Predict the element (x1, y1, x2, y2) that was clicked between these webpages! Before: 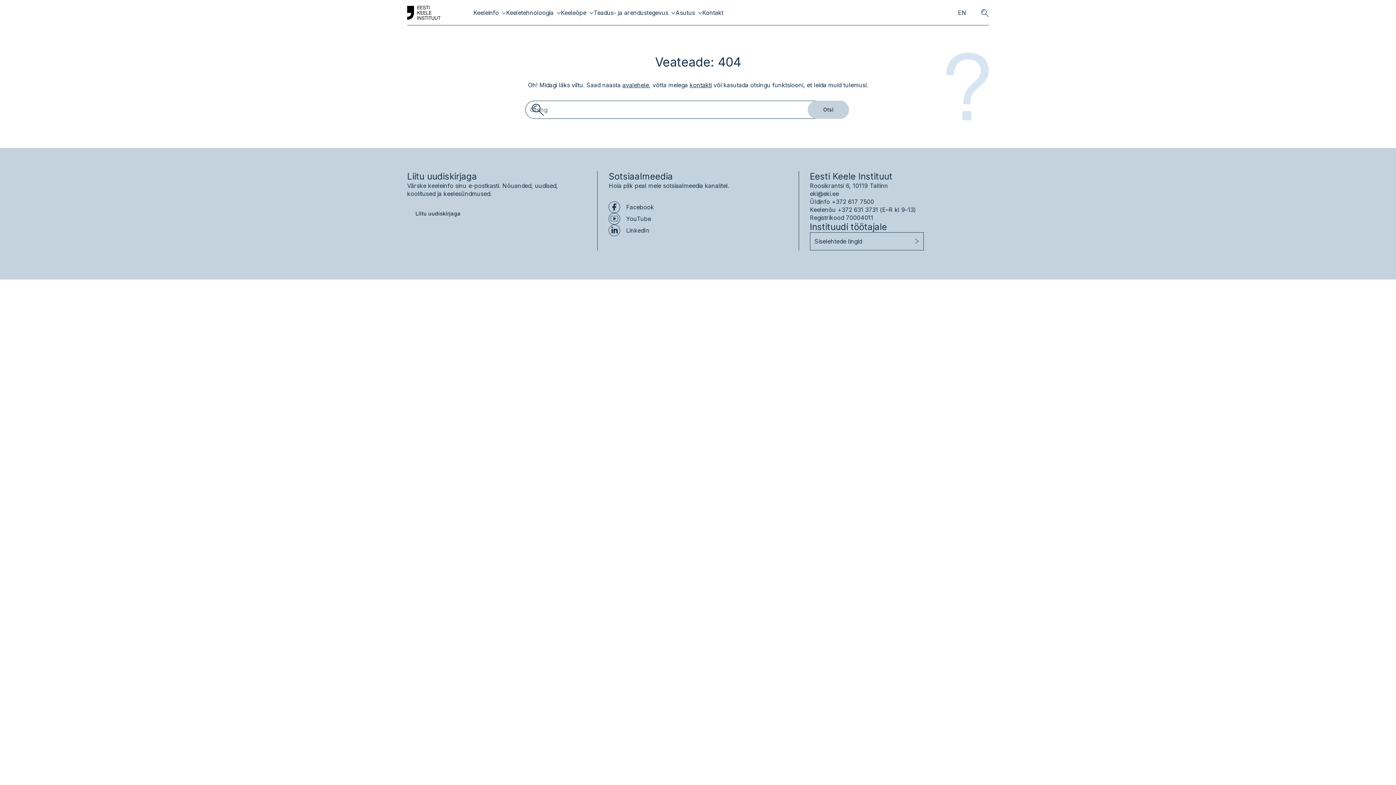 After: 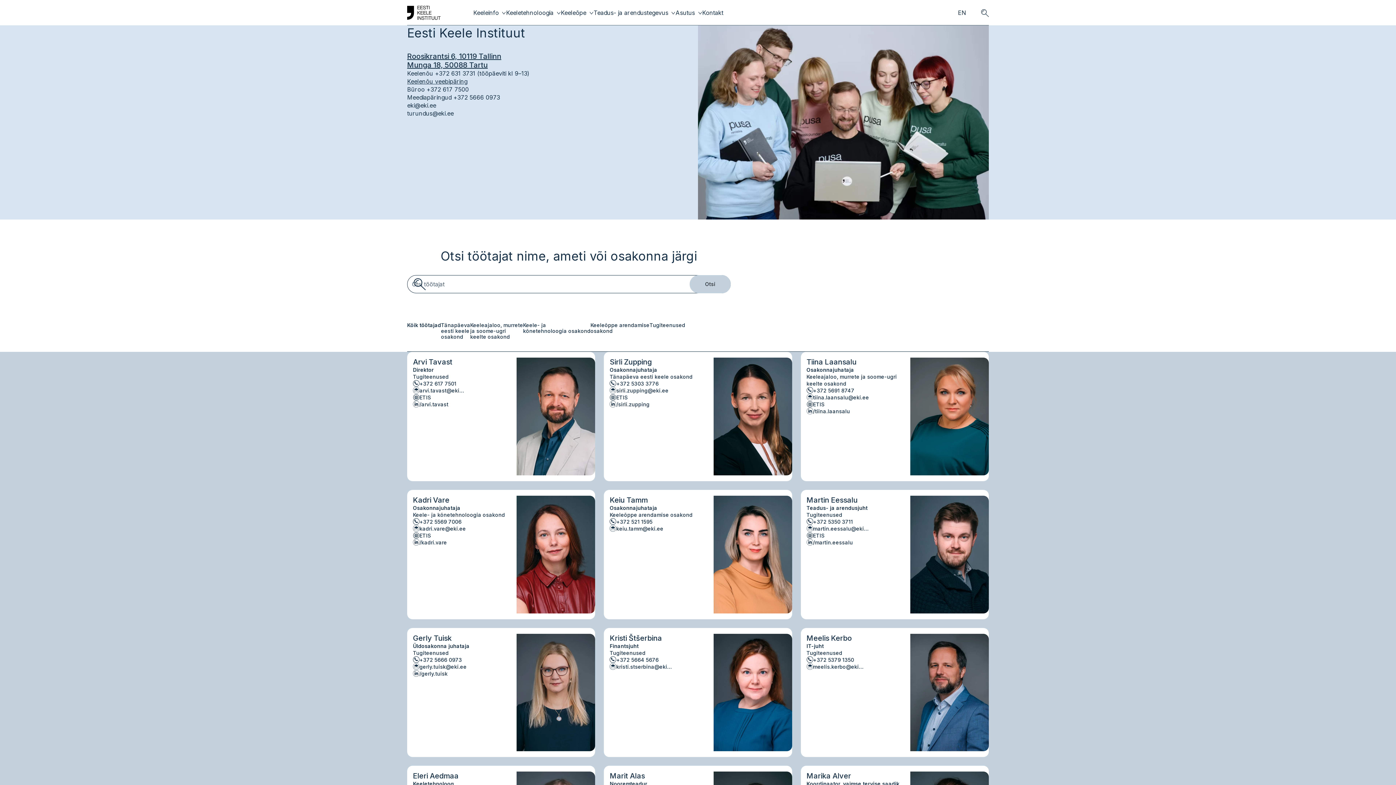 Action: bbox: (689, 81, 711, 88) label: kontakti